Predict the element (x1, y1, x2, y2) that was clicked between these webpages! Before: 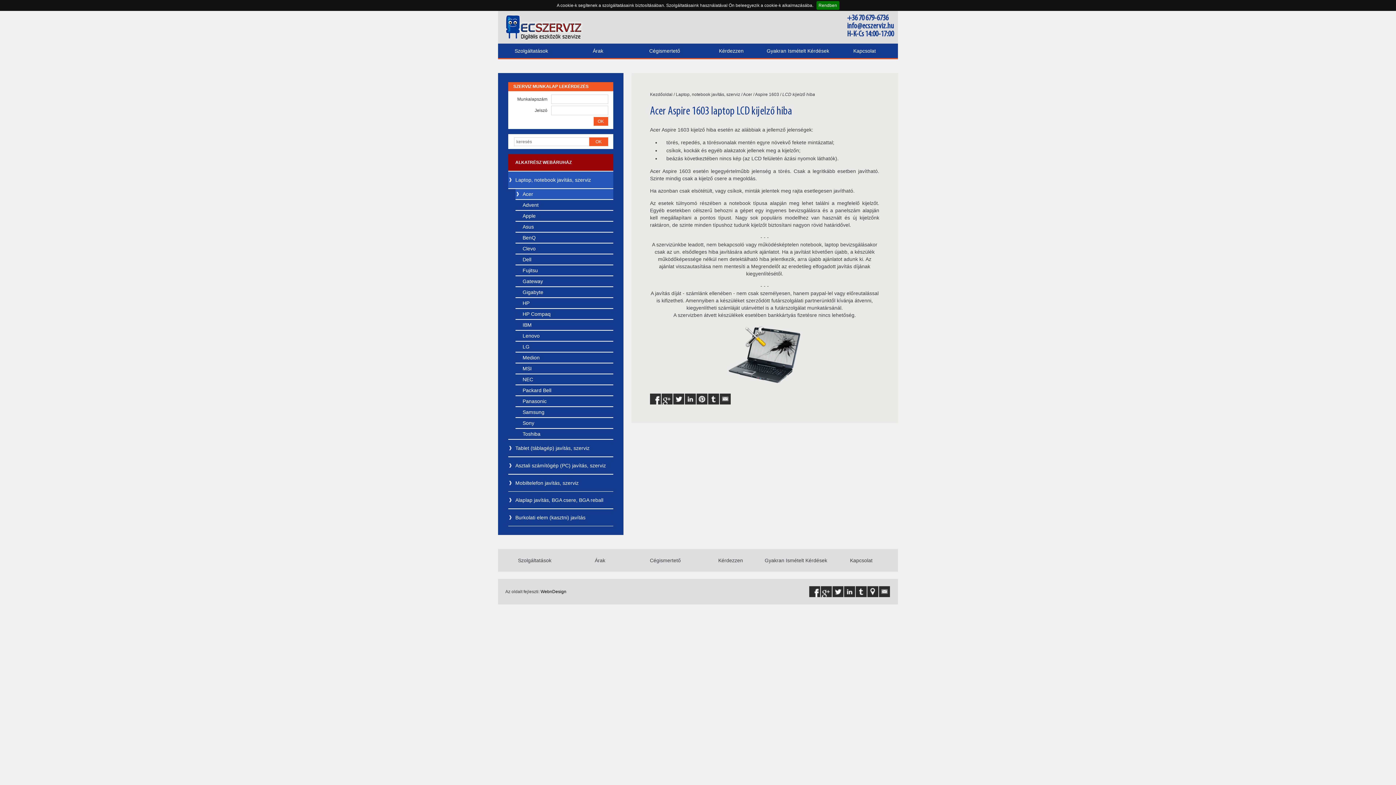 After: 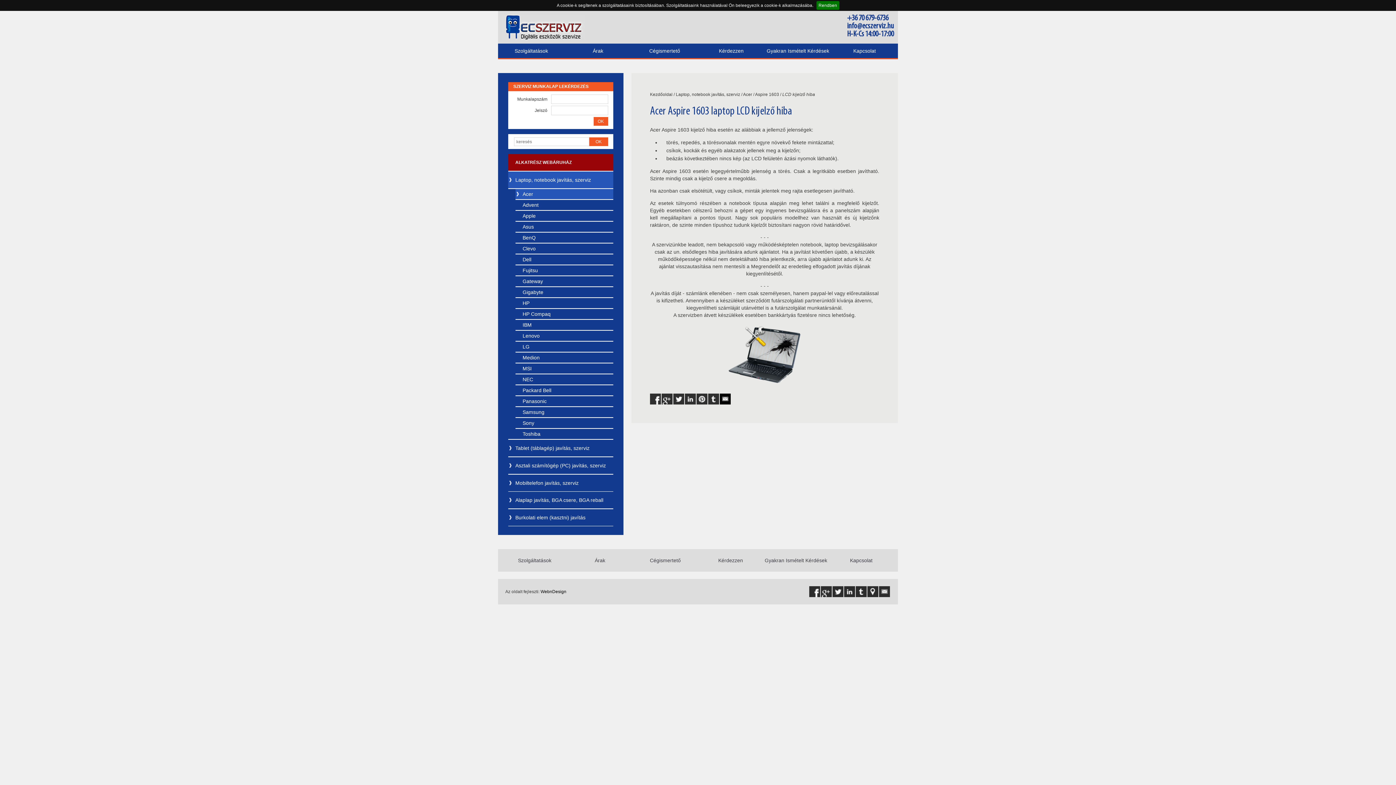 Action: bbox: (719, 393, 730, 404)